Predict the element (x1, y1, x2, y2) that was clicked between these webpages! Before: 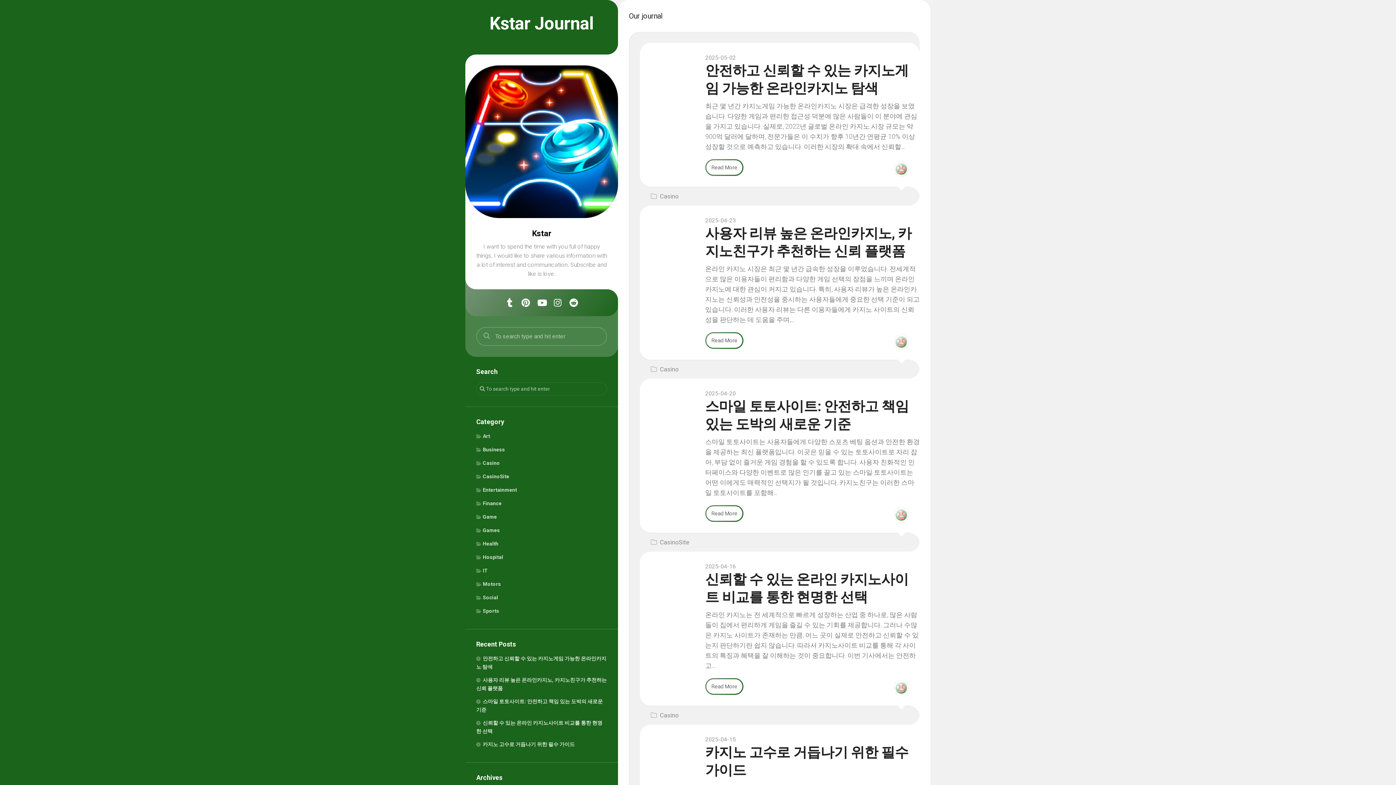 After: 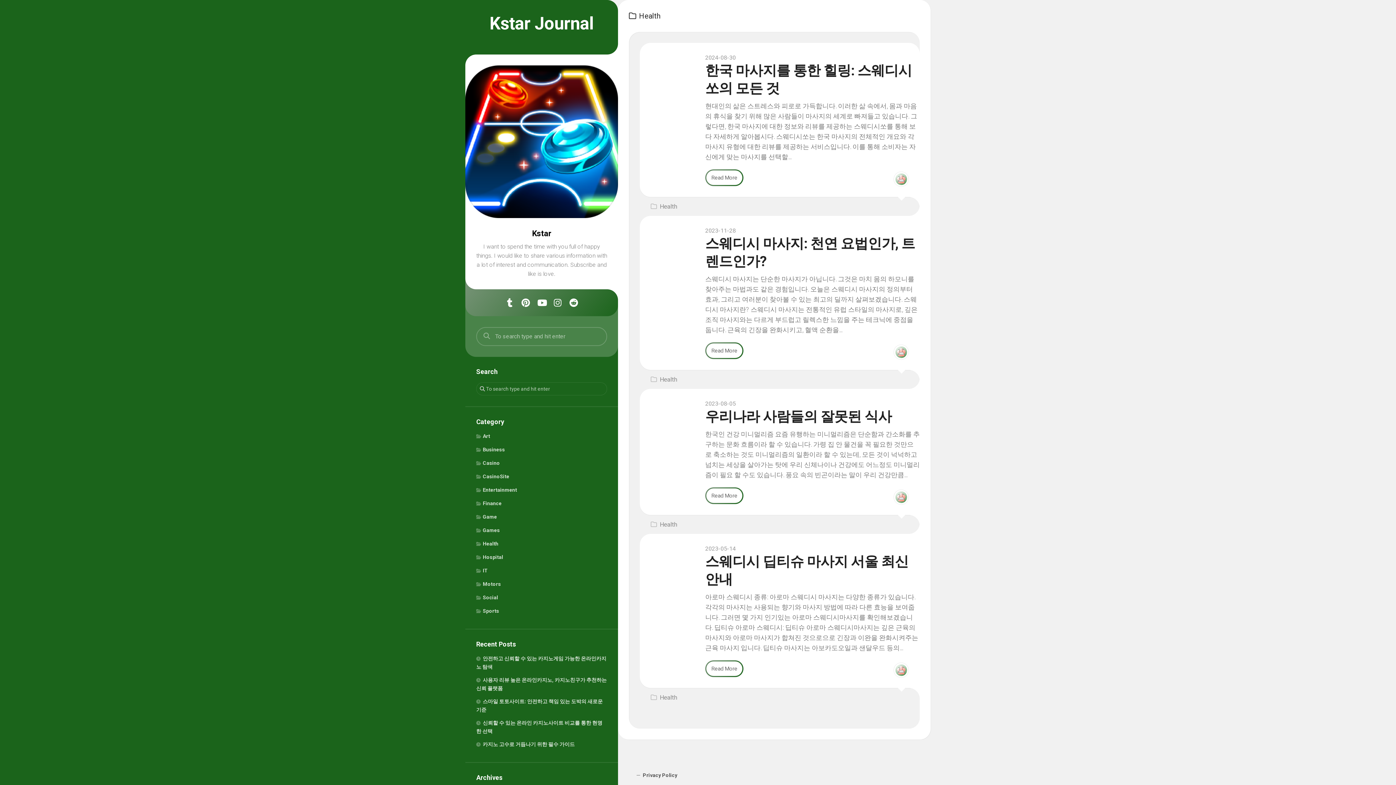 Action: bbox: (476, 541, 498, 546) label: Health